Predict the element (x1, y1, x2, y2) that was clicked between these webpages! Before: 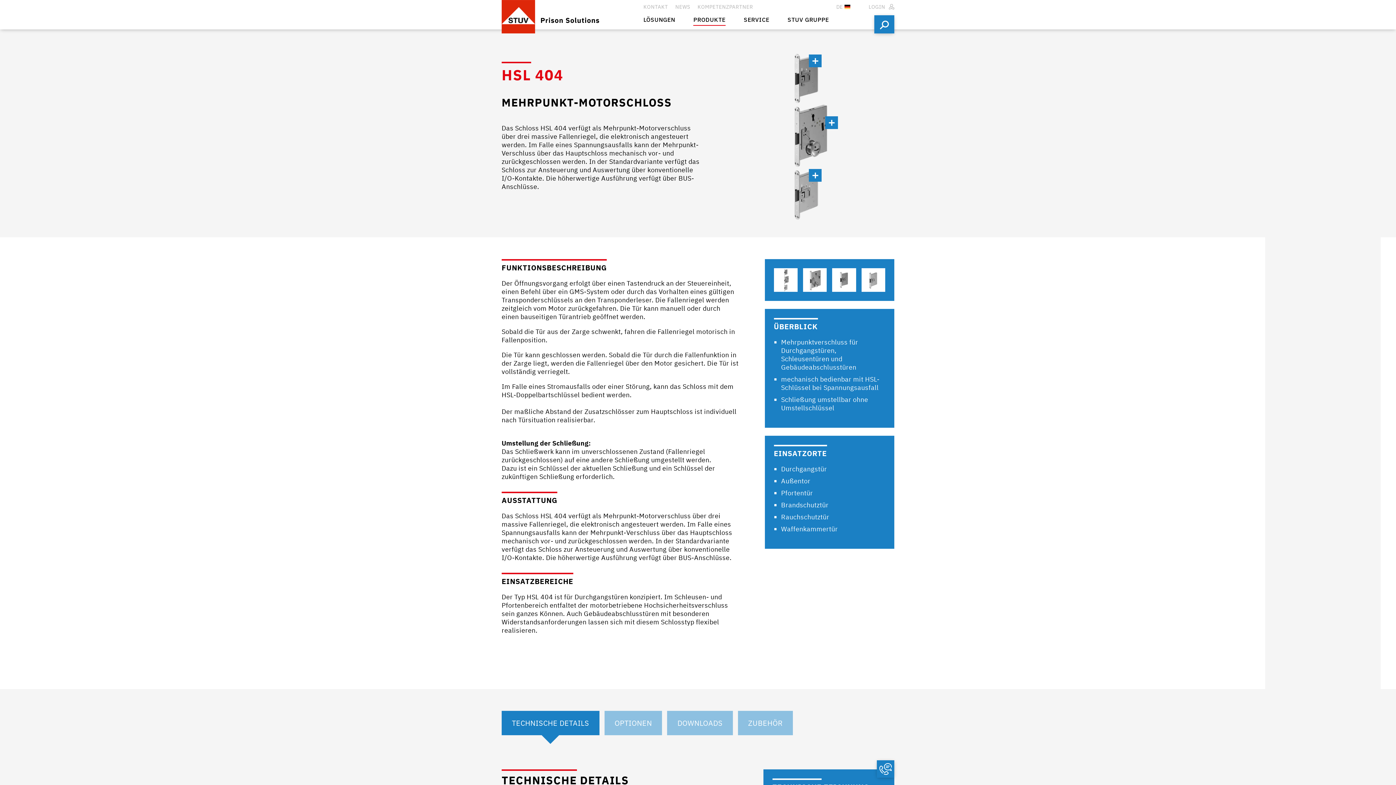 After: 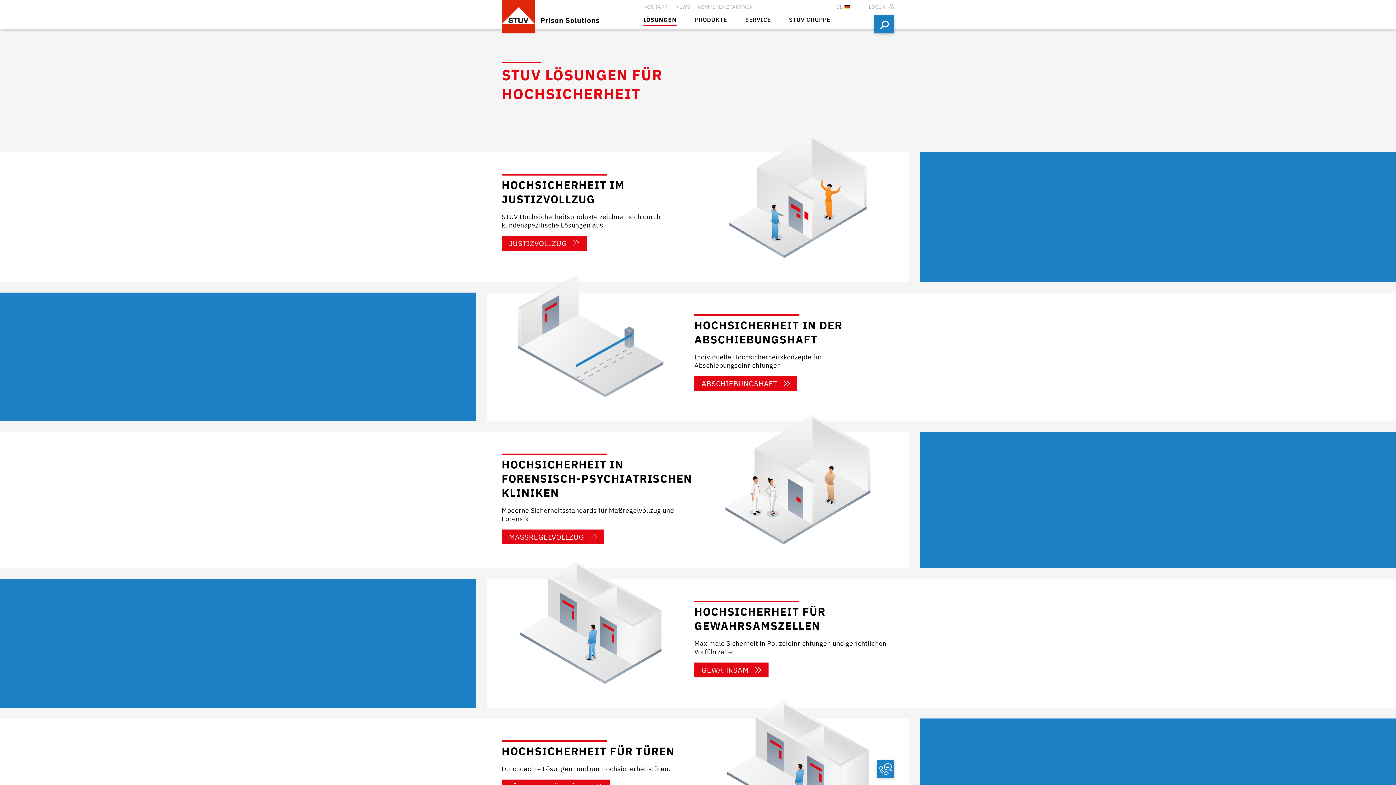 Action: bbox: (643, 16, 675, 25) label: LÖSUNGEN